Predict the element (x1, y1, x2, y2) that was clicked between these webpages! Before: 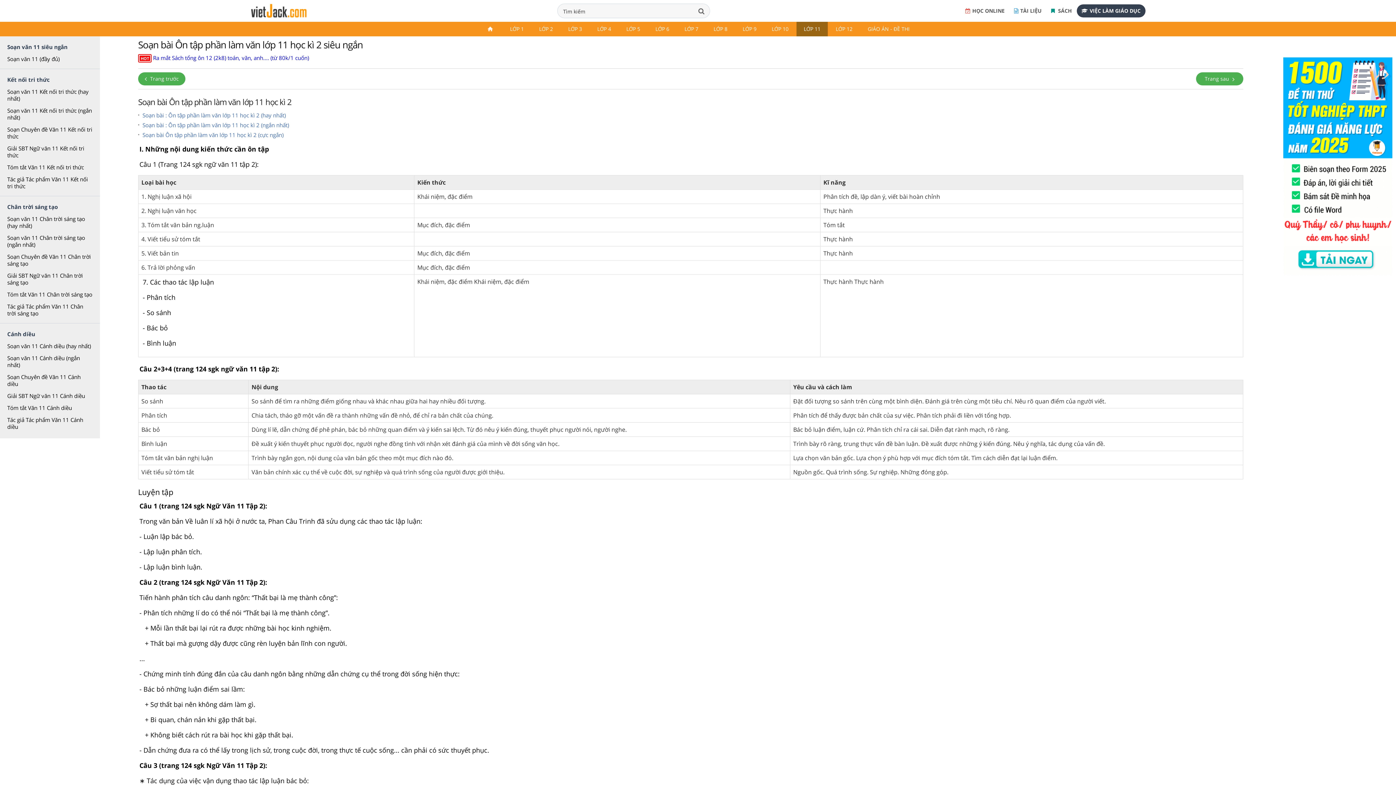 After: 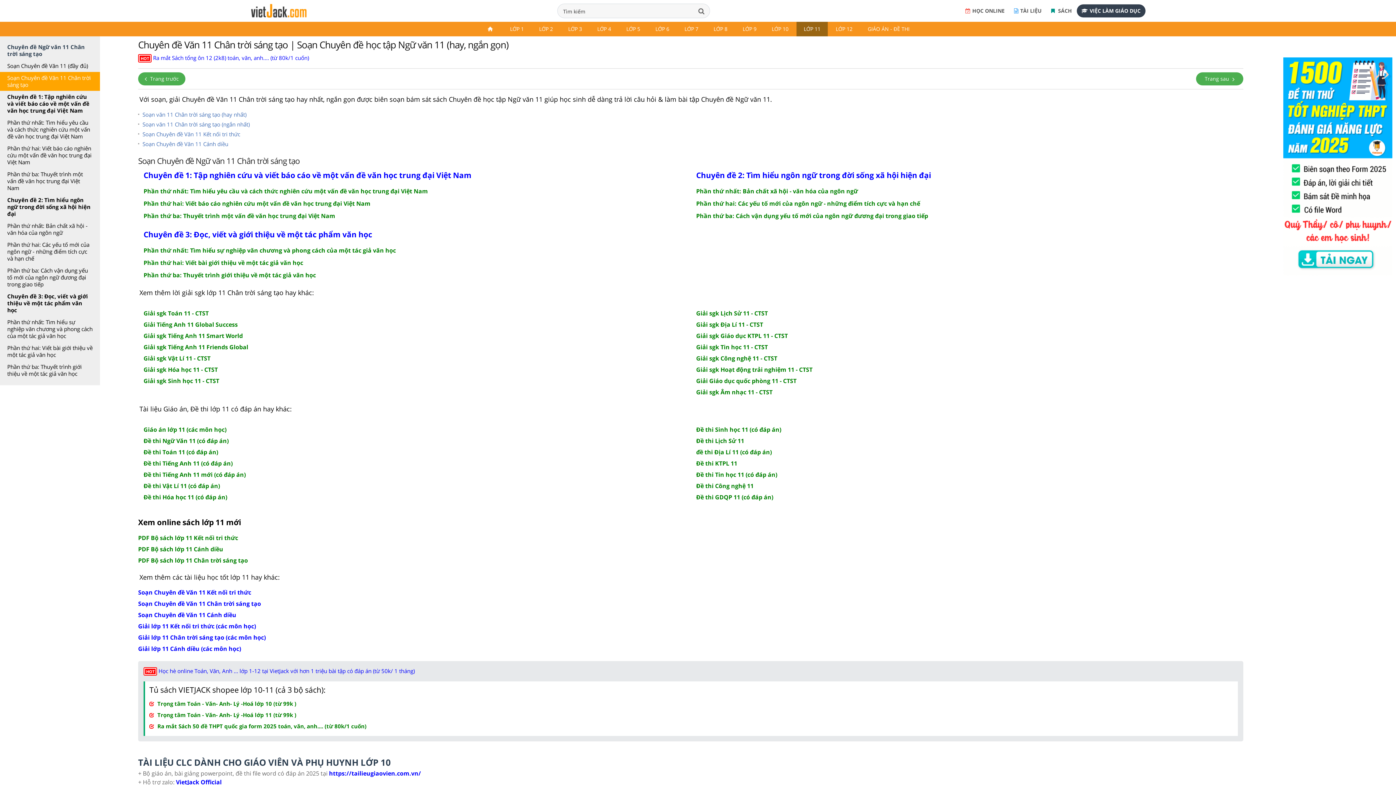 Action: label: Soạn Chuyên đề Văn 11 Chân trời sáng tạo bbox: (0, 250, 100, 269)